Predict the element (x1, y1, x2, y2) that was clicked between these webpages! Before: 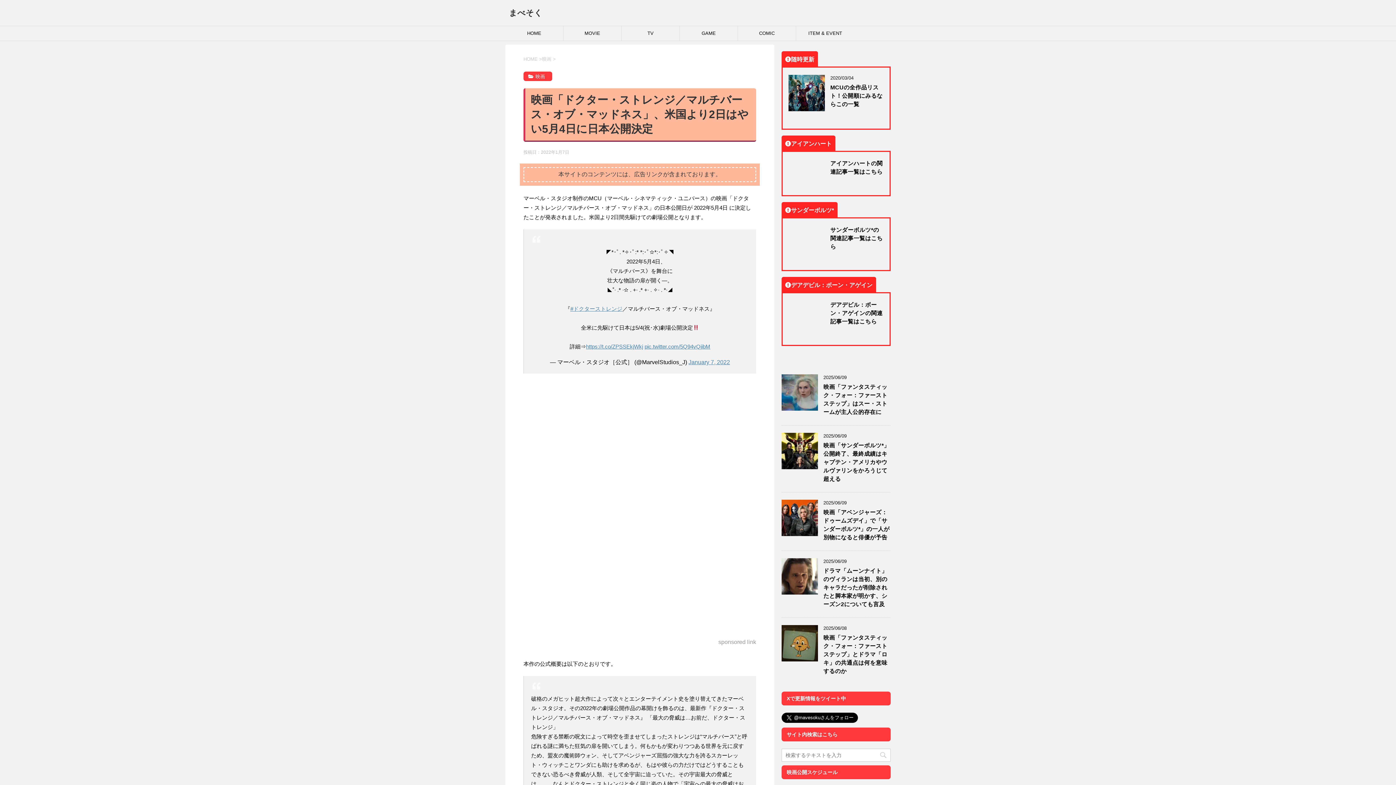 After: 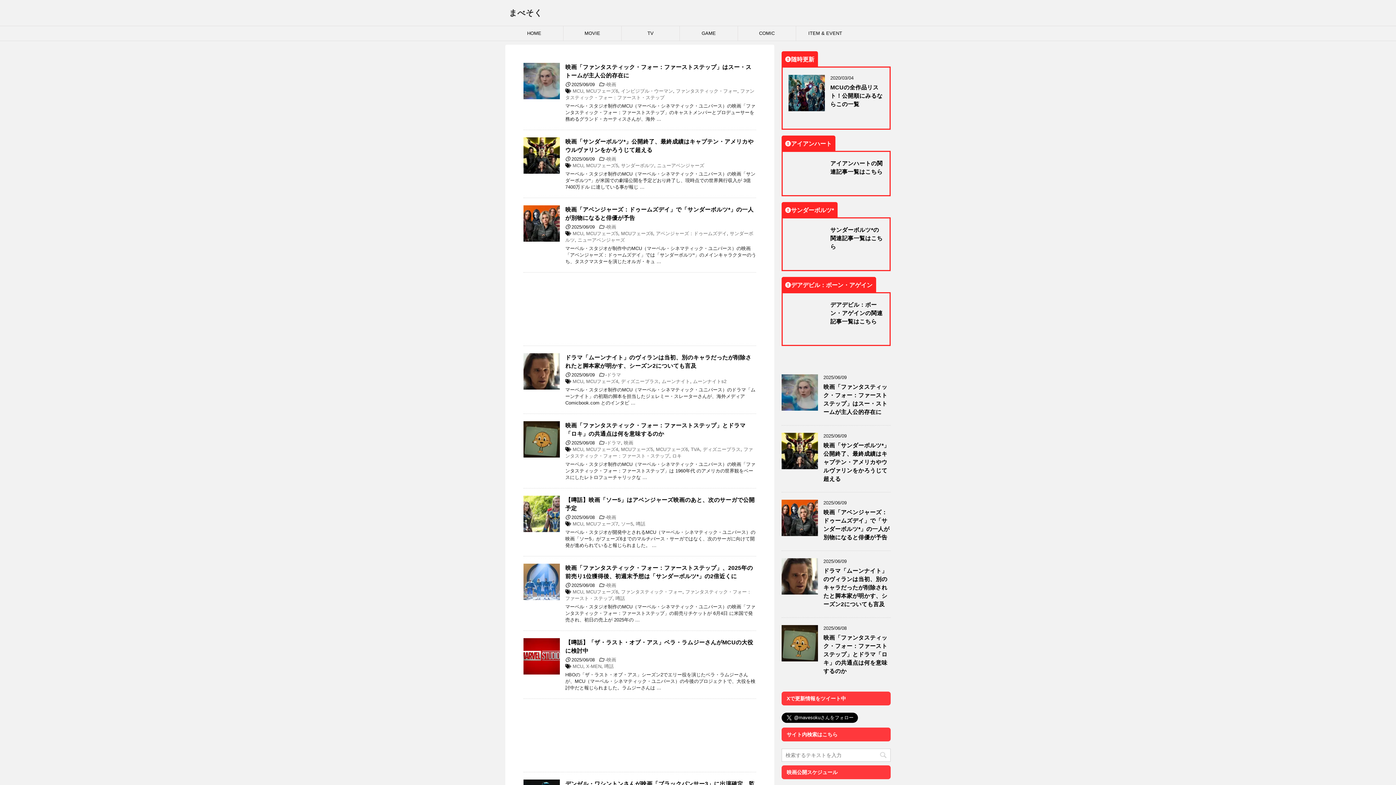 Action: bbox: (509, 8, 542, 16) label: まべそく